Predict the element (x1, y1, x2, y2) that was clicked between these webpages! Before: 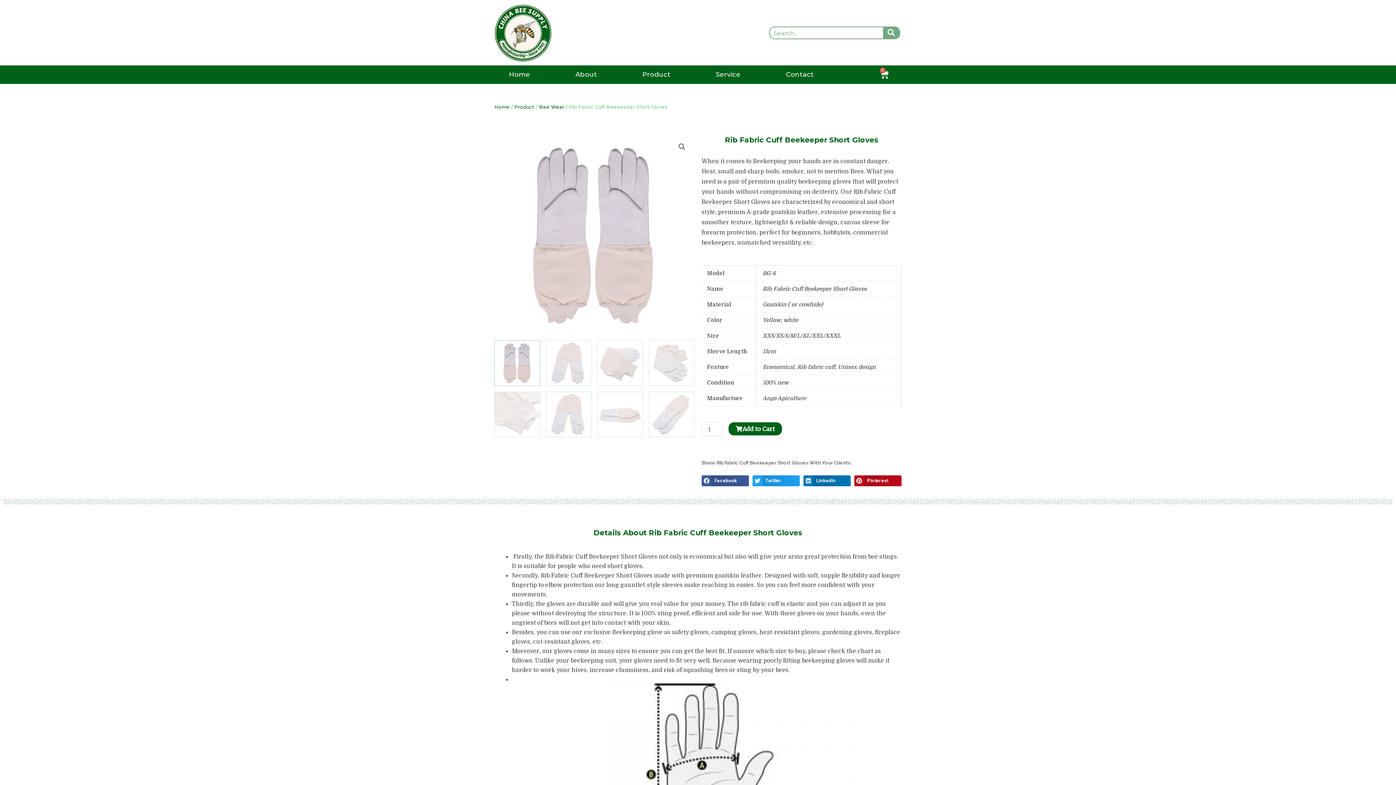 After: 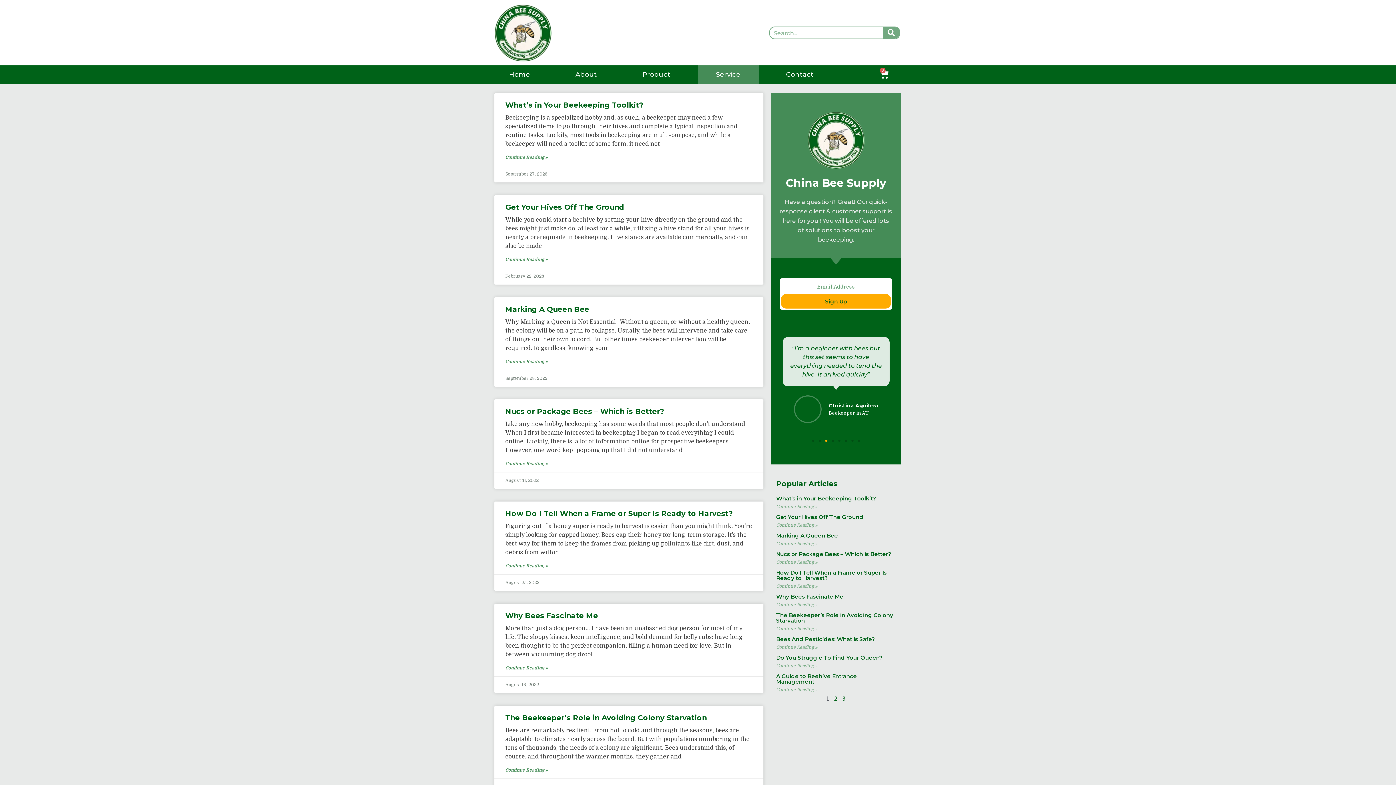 Action: bbox: (697, 65, 758, 84) label: Service